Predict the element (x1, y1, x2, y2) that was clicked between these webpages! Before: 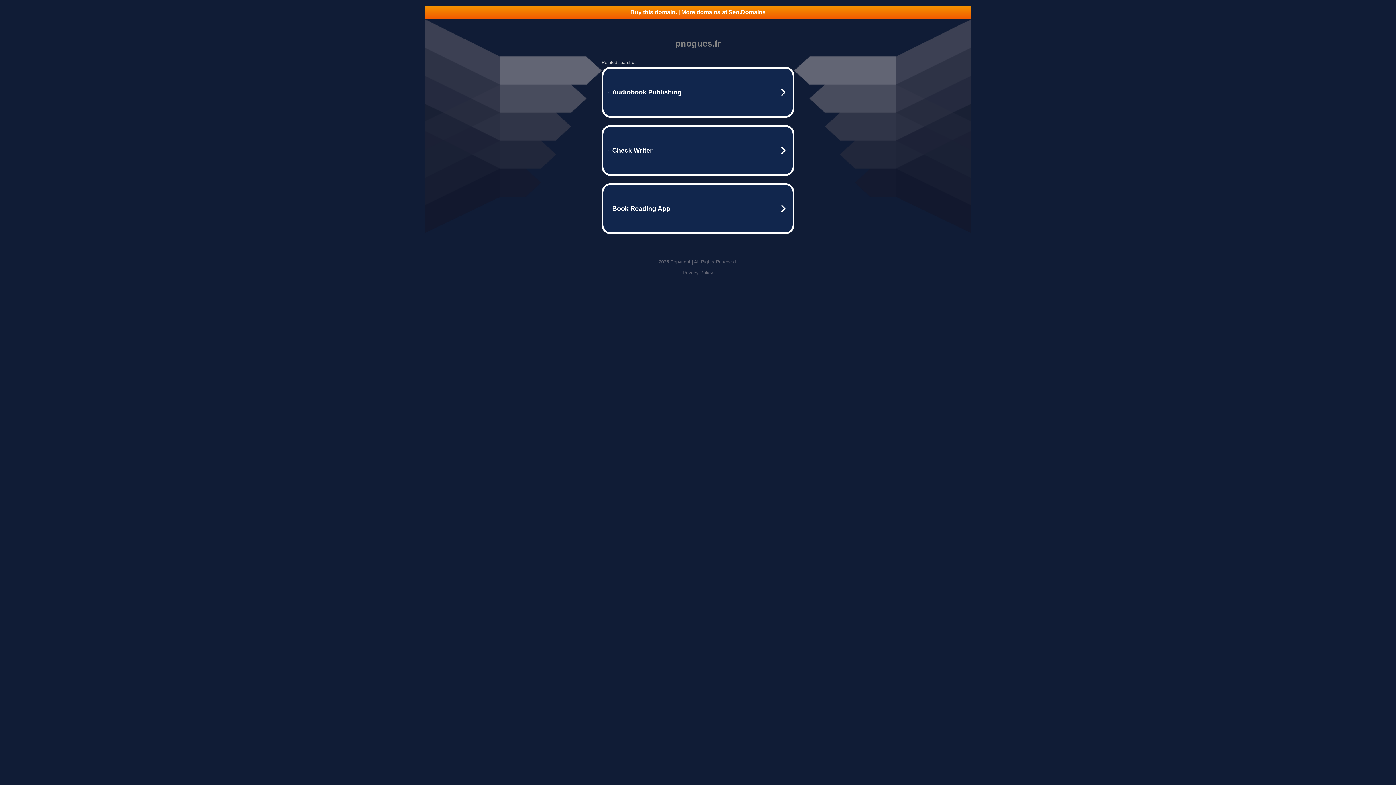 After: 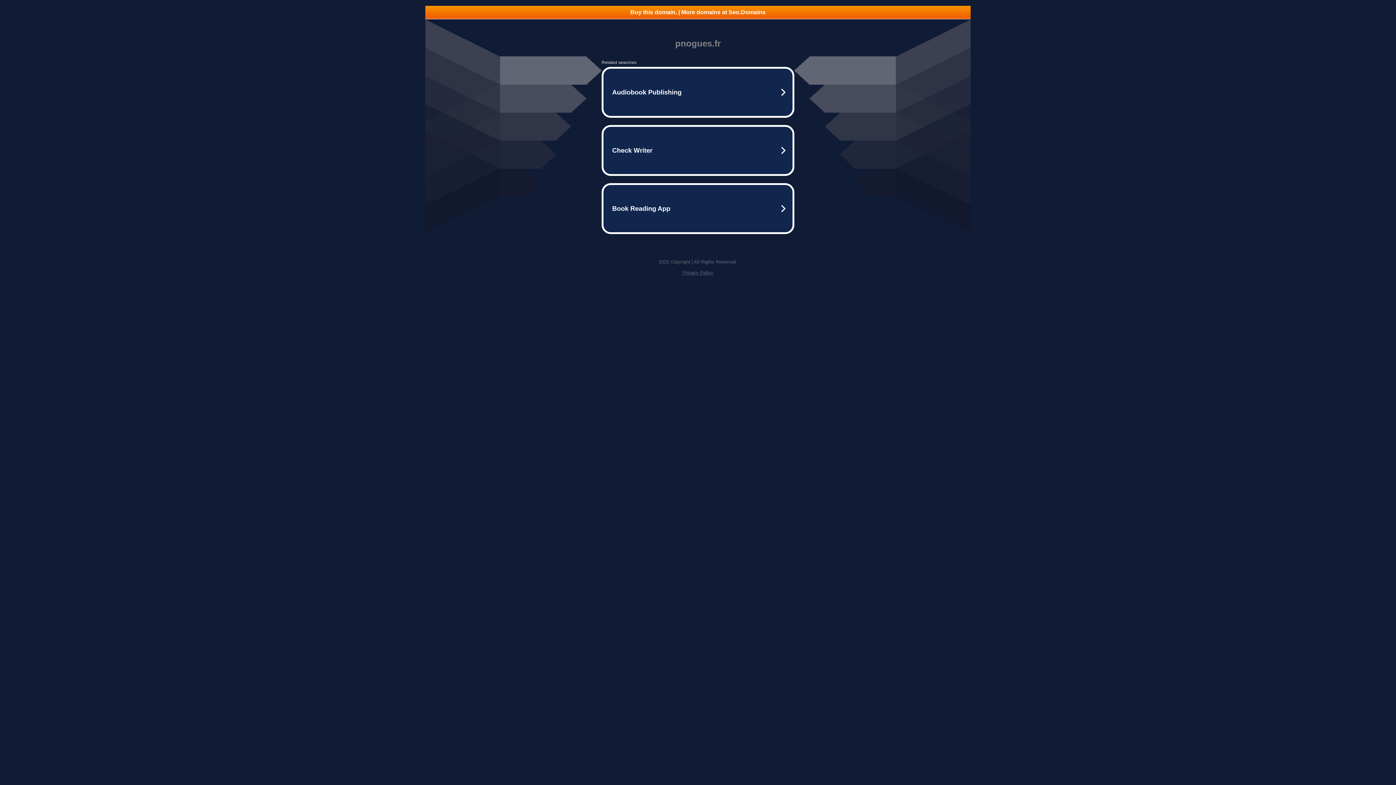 Action: bbox: (682, 270, 713, 275) label: Privacy Policy